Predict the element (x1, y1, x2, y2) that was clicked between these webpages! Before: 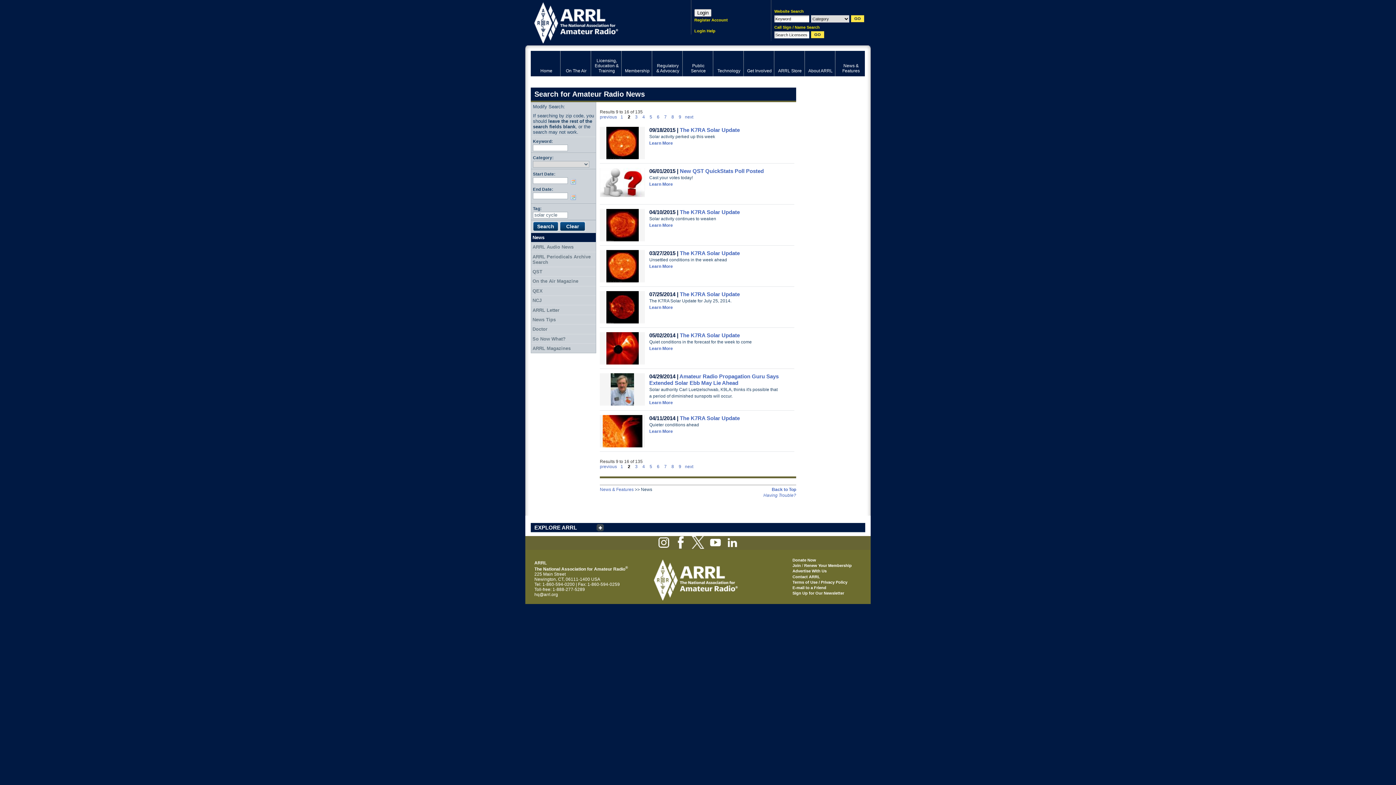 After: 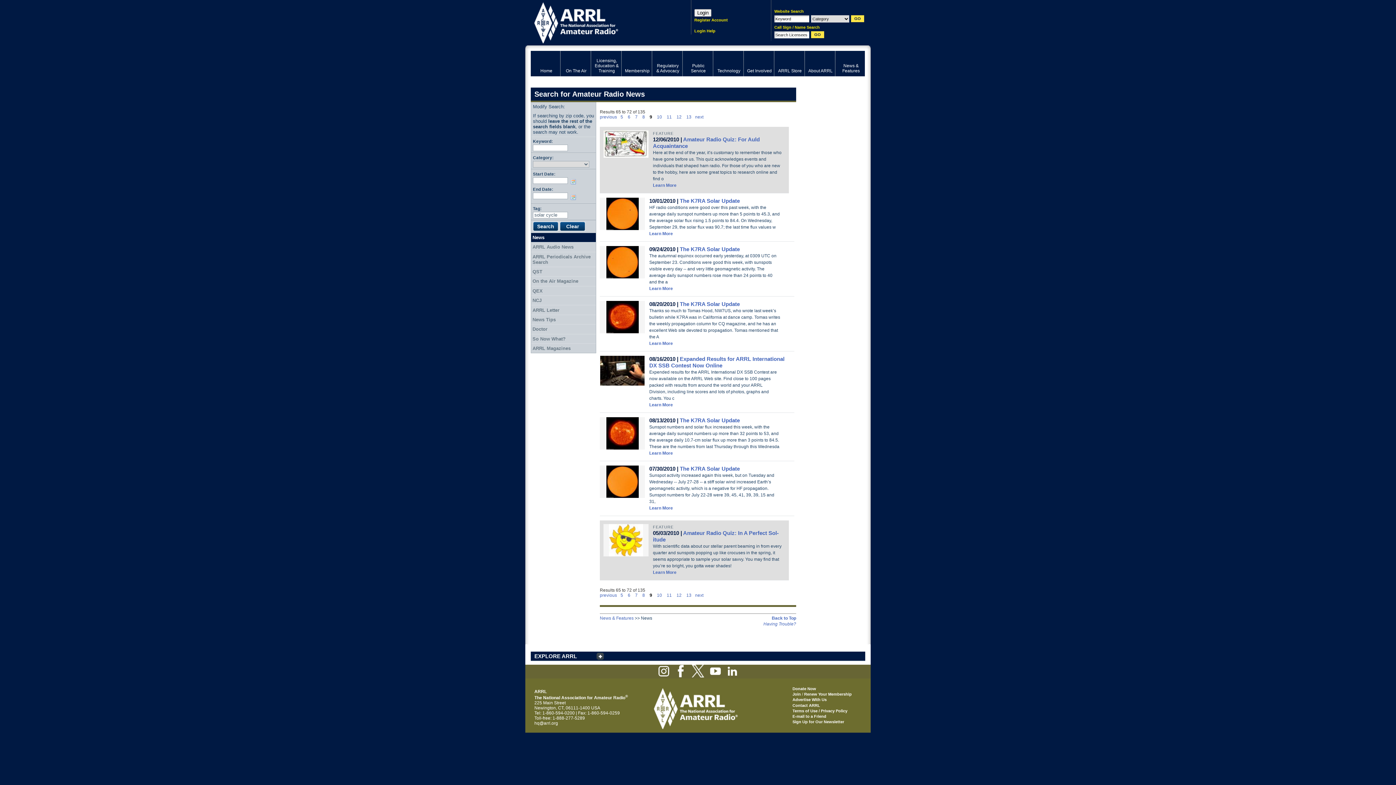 Action: label: 9 bbox: (678, 114, 681, 119)